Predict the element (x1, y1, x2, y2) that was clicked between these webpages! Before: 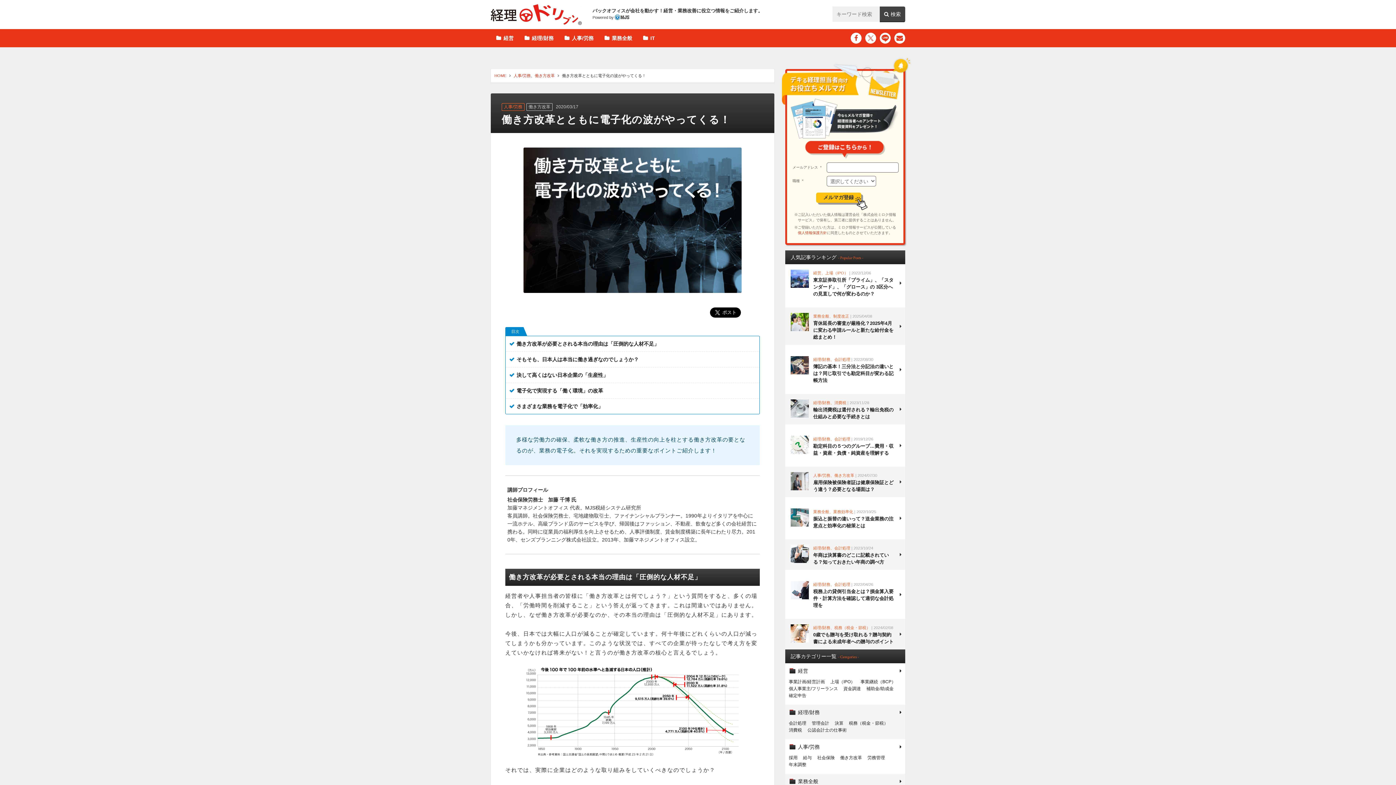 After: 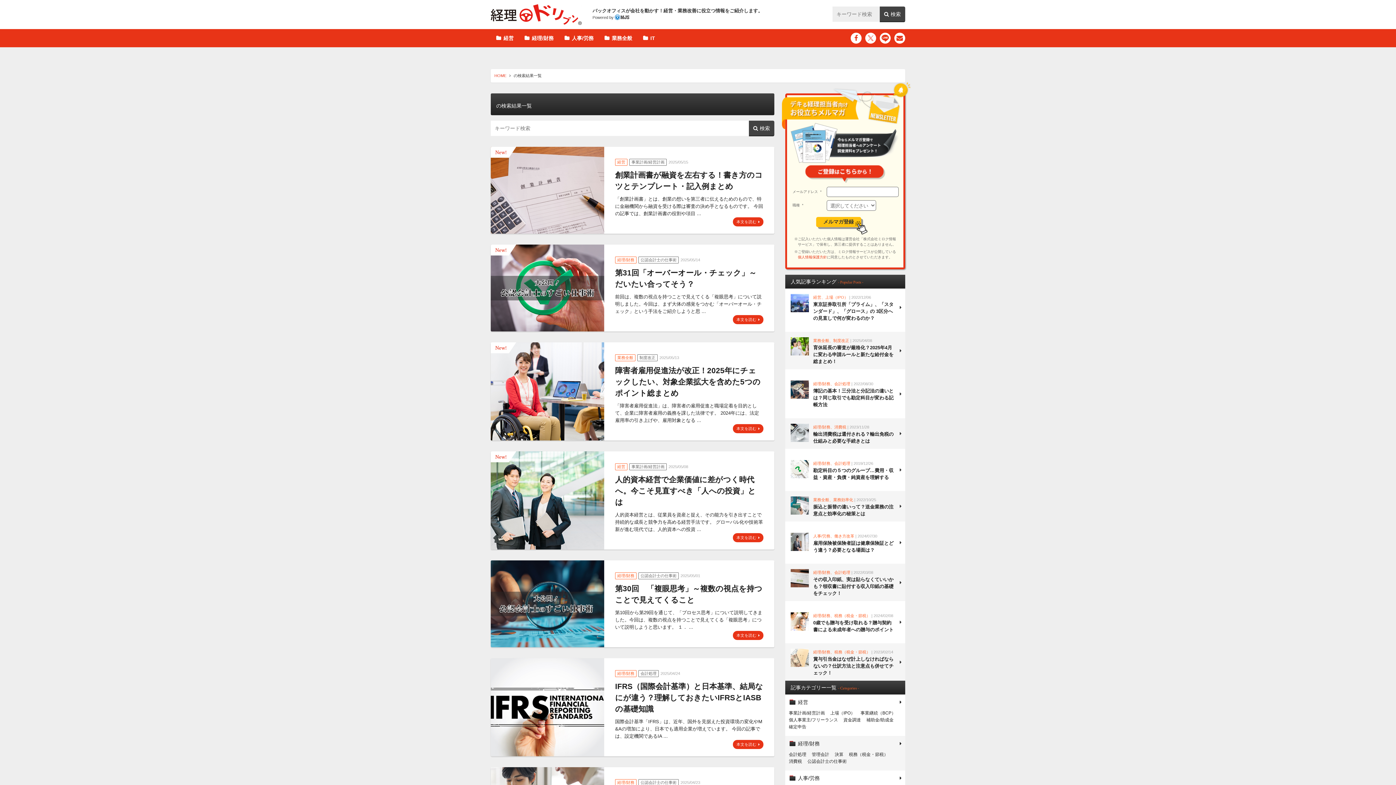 Action: bbox: (880, 6, 905, 22) label: 検索